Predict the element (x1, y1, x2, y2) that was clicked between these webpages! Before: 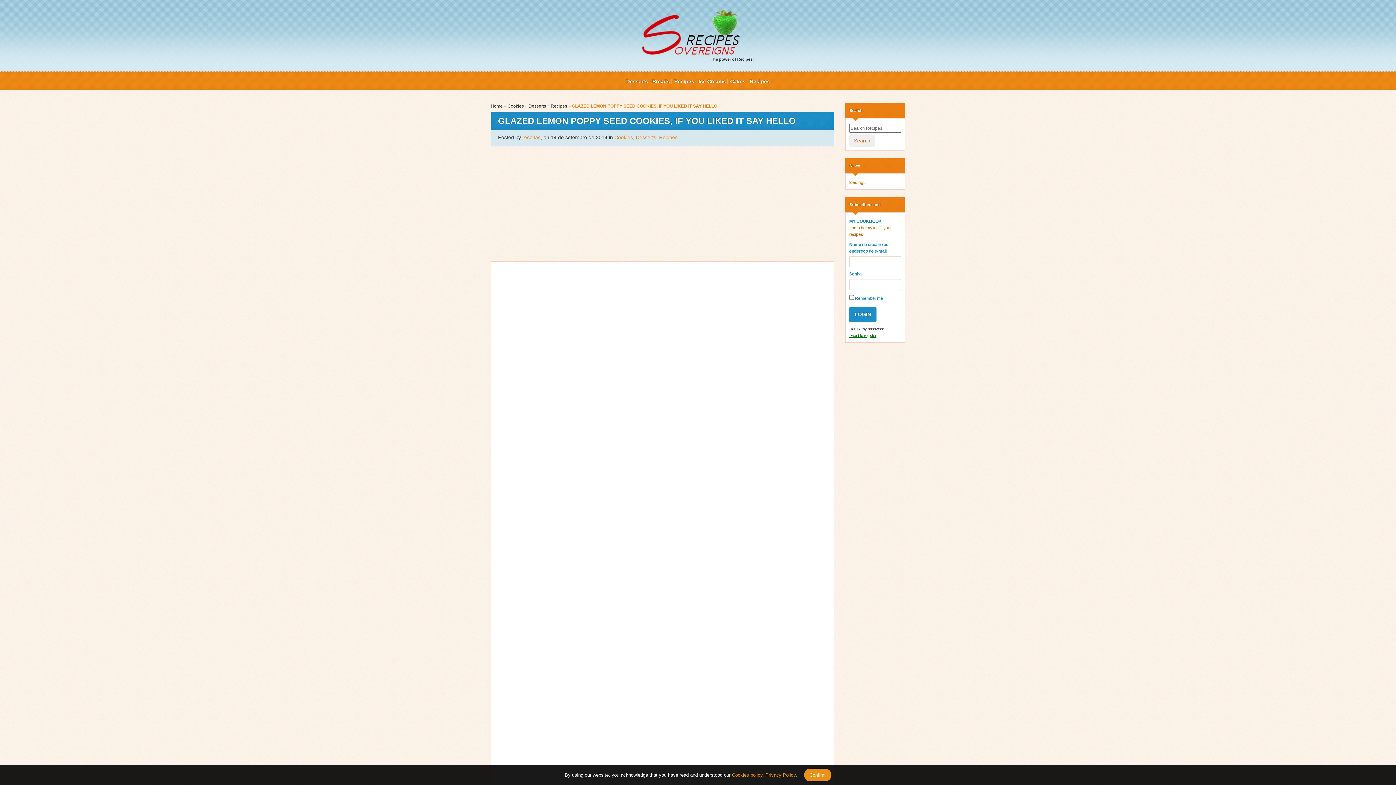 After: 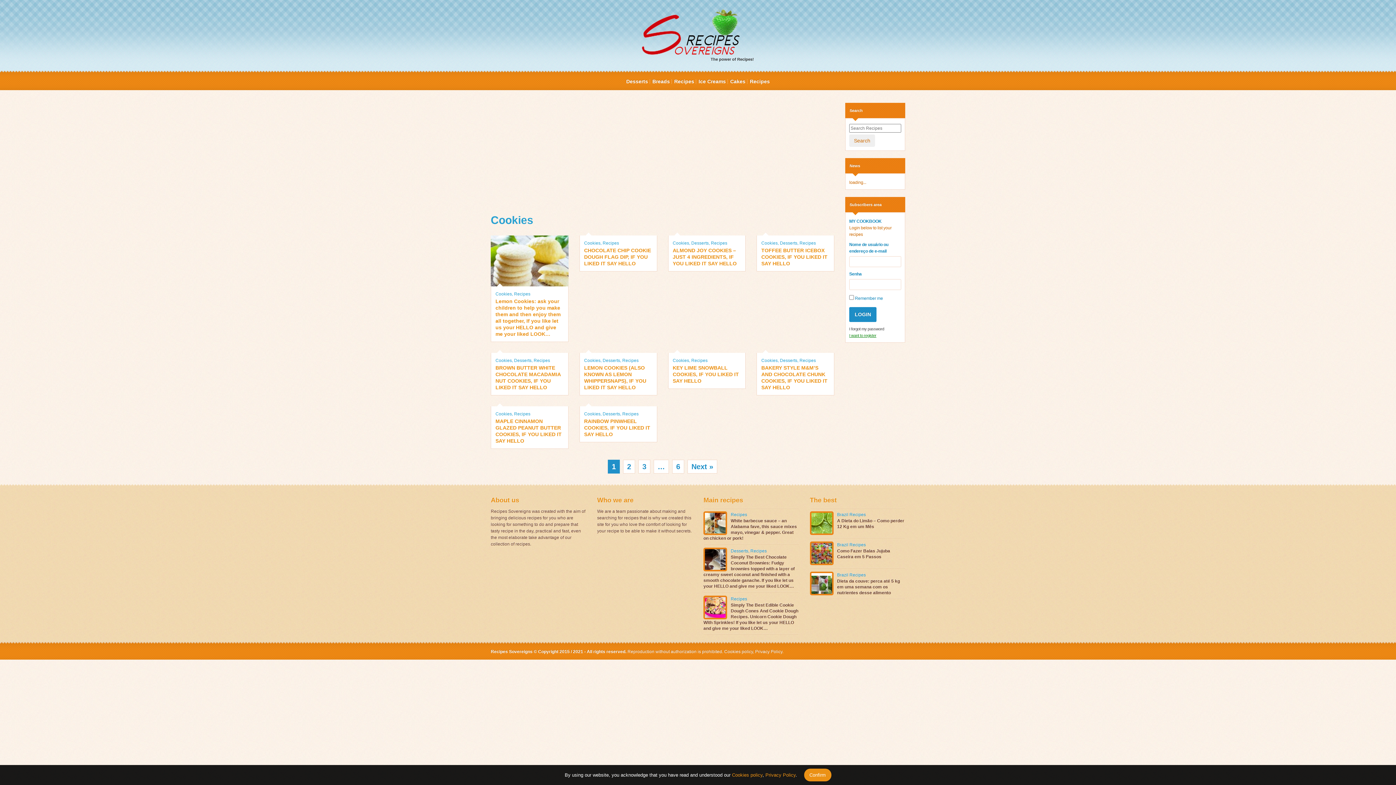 Action: bbox: (614, 134, 633, 140) label: Cookies